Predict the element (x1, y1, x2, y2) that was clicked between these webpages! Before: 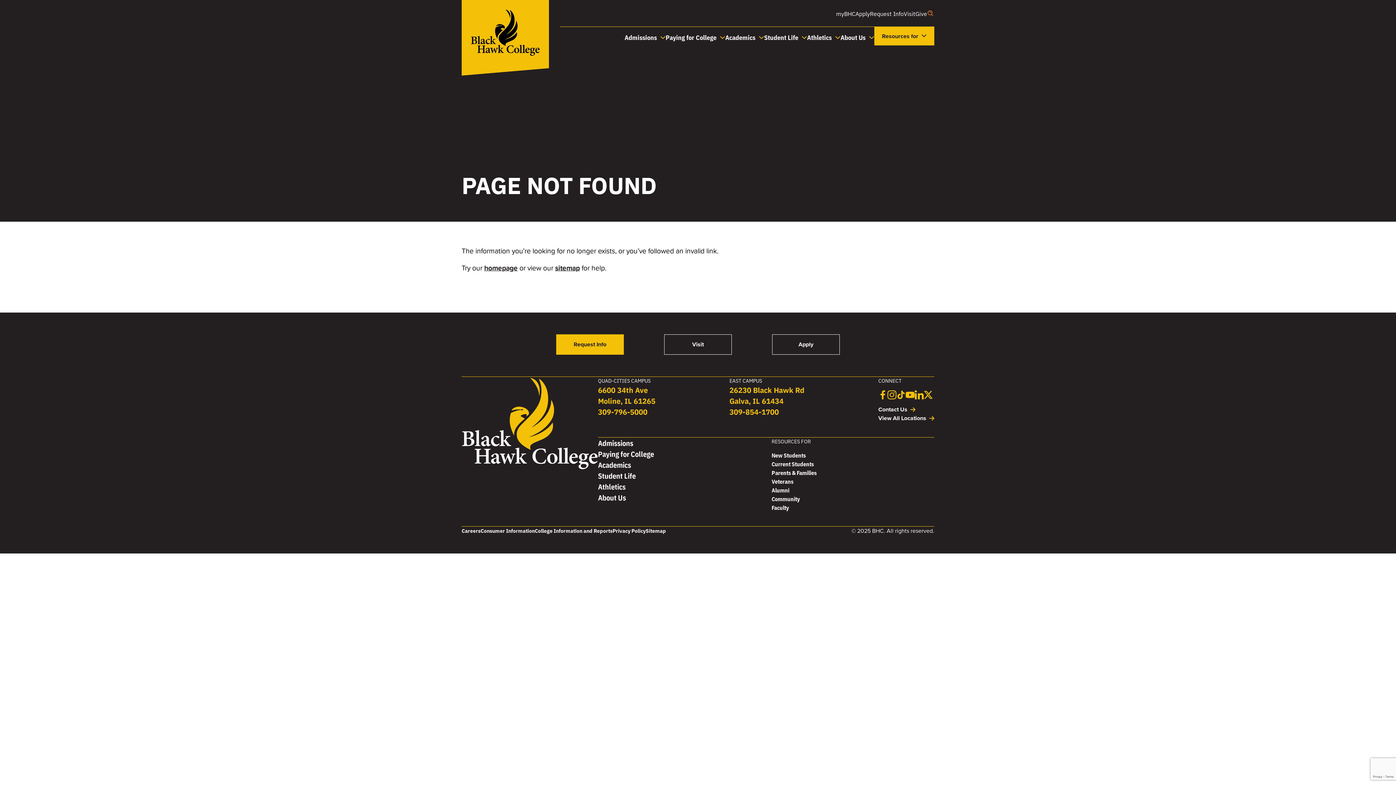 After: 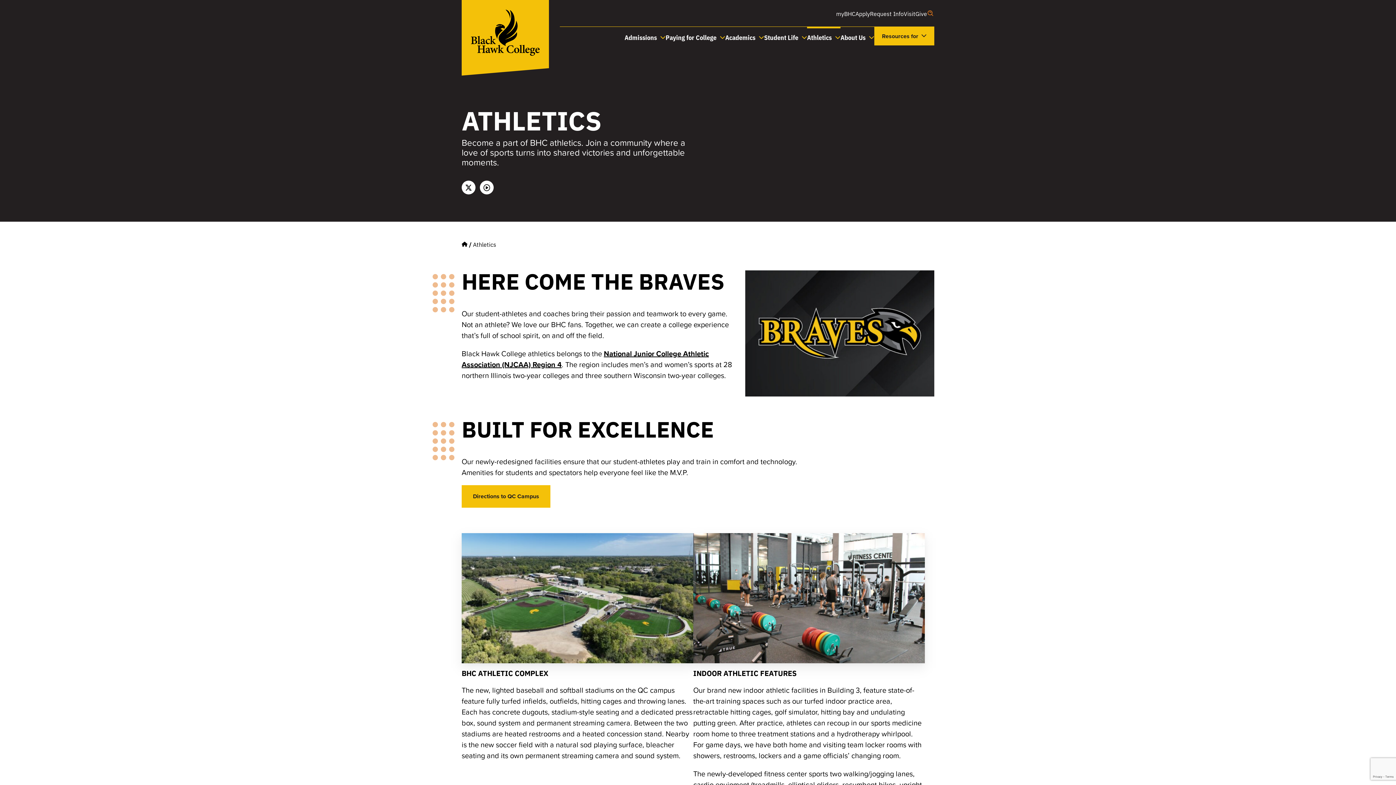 Action: bbox: (598, 481, 625, 492) label: Athletics